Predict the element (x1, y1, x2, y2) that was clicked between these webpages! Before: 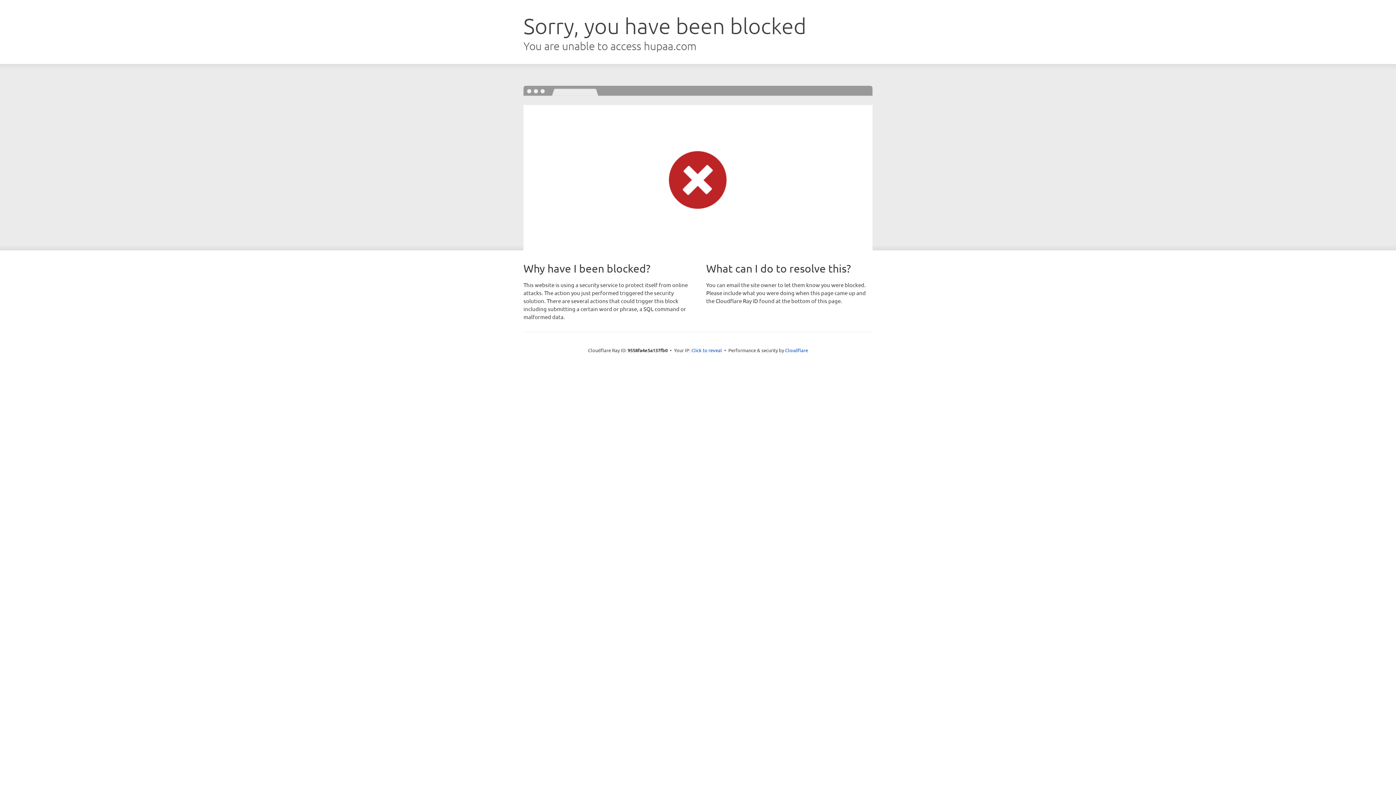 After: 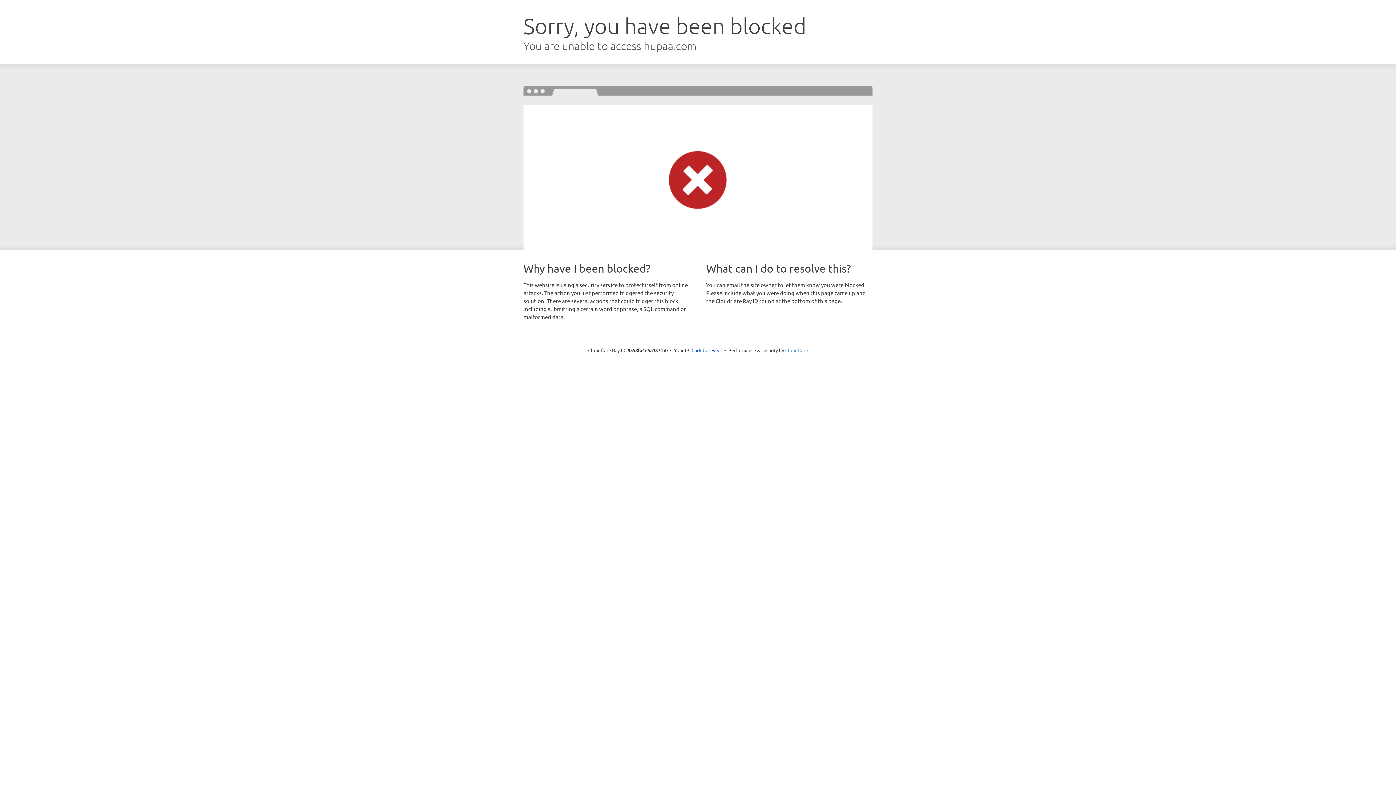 Action: bbox: (785, 347, 808, 353) label: Cloudflare